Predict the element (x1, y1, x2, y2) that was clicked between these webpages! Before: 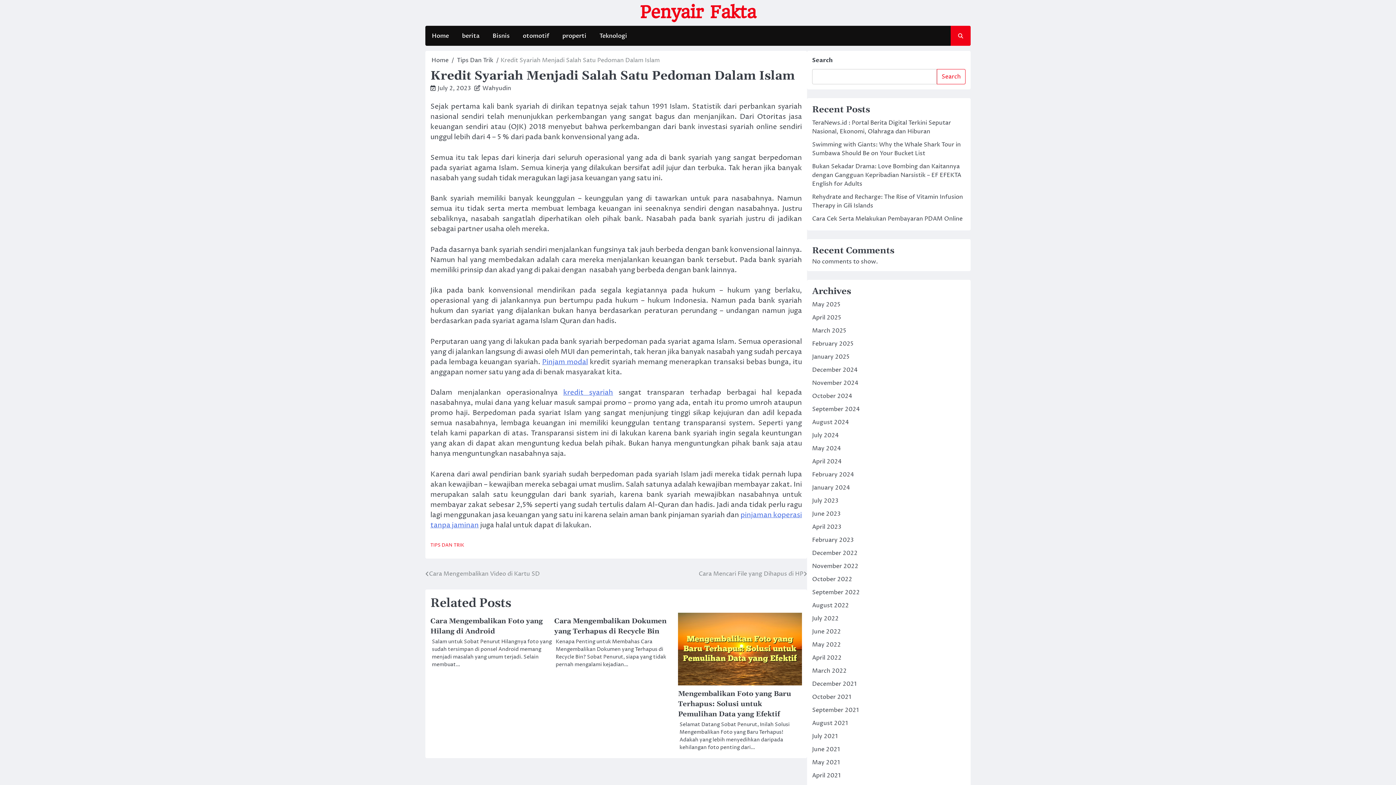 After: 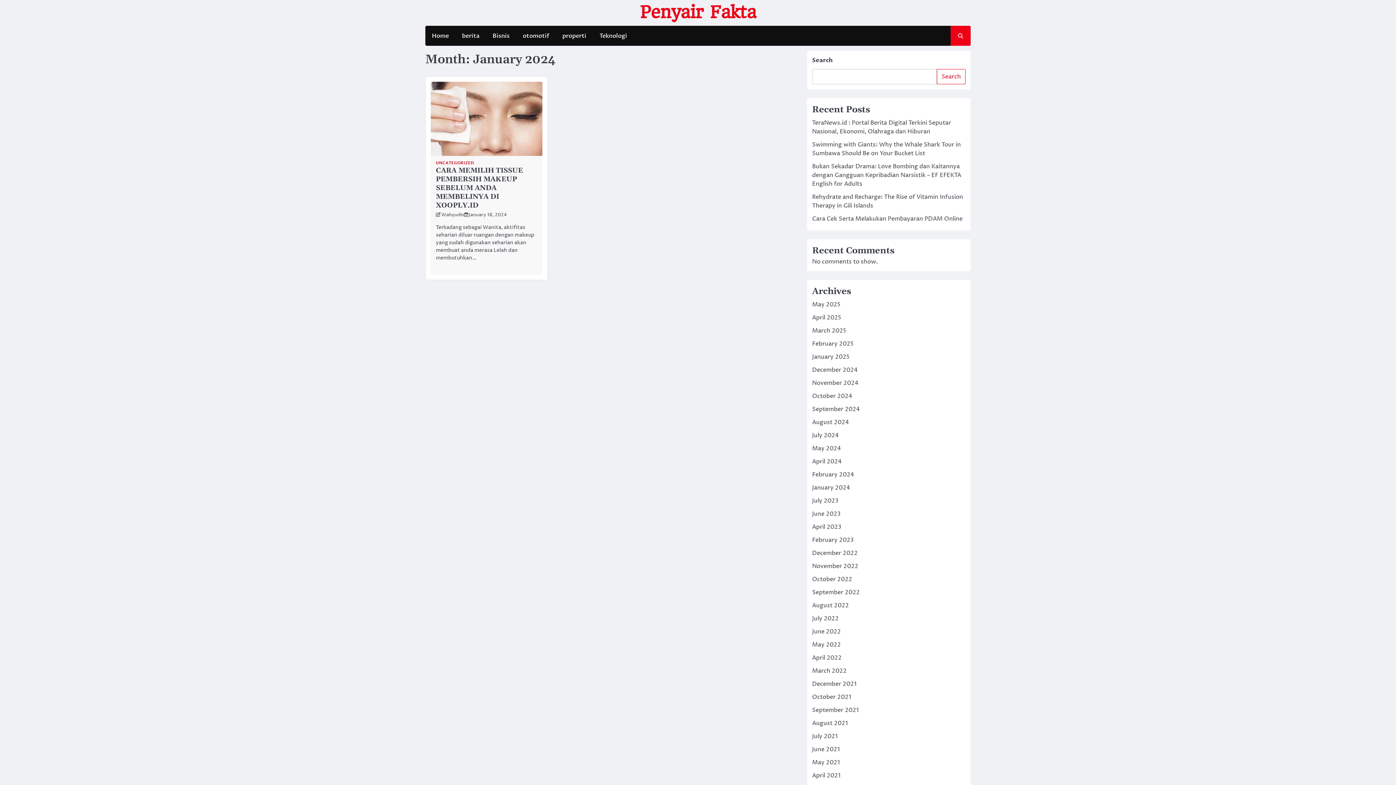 Action: bbox: (812, 484, 850, 492) label: January 2024